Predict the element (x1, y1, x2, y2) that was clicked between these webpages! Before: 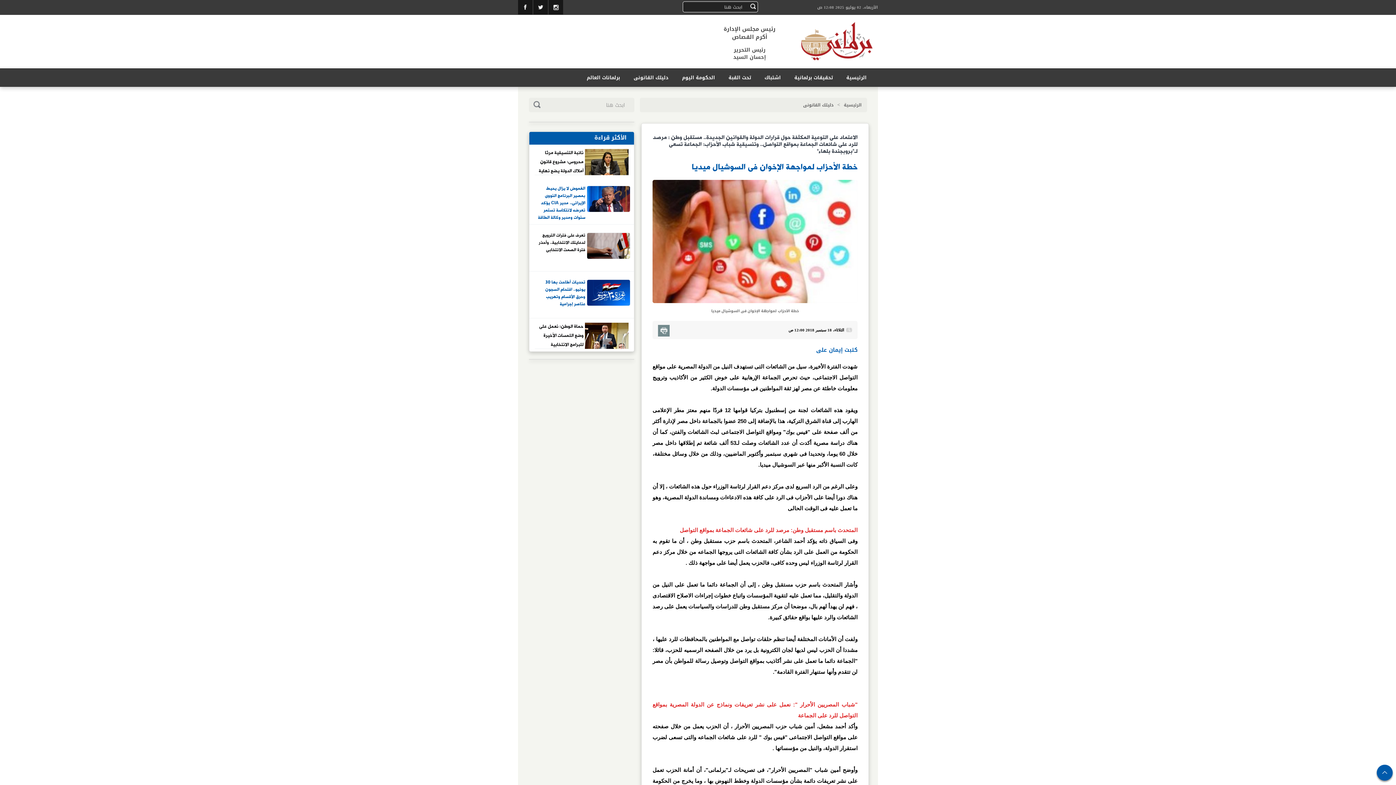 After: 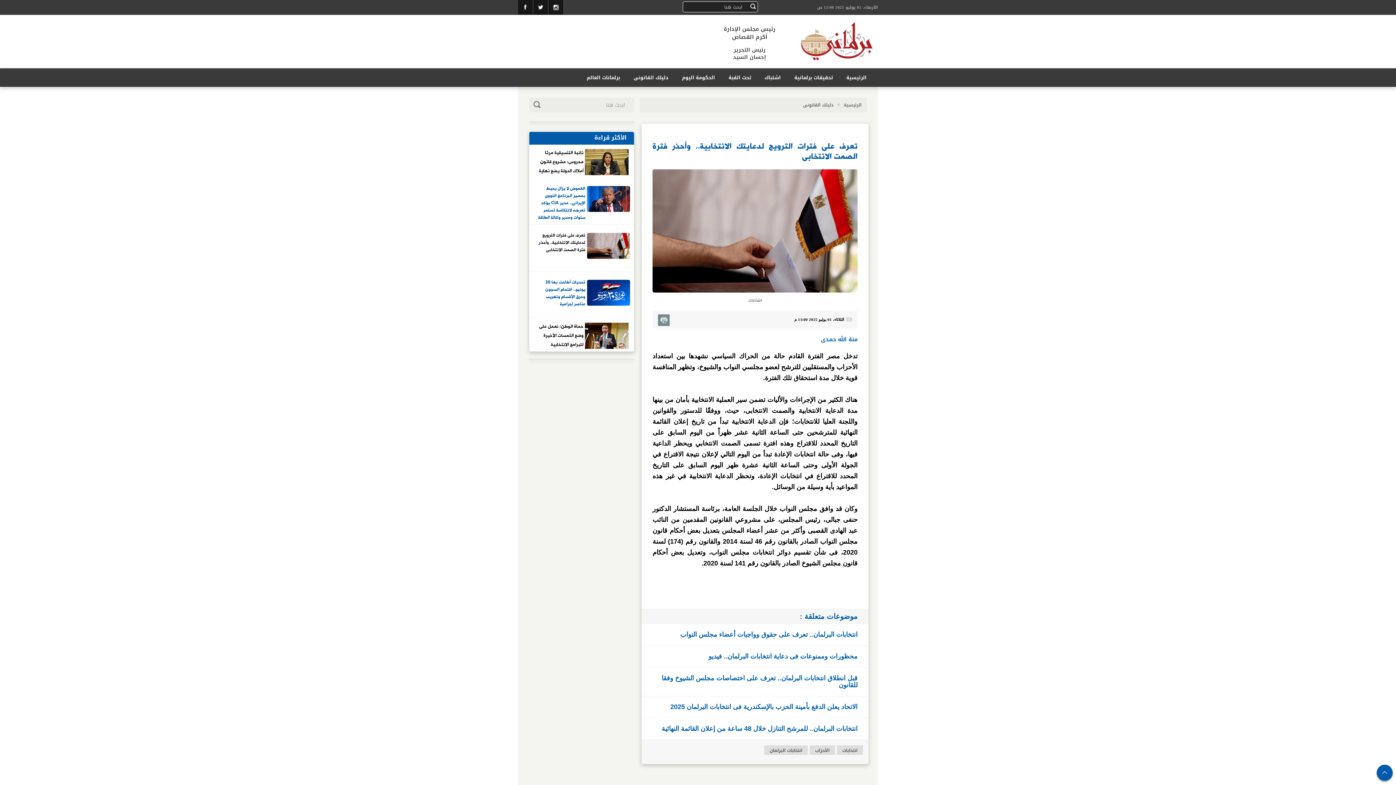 Action: bbox: (586, 232, 630, 259)